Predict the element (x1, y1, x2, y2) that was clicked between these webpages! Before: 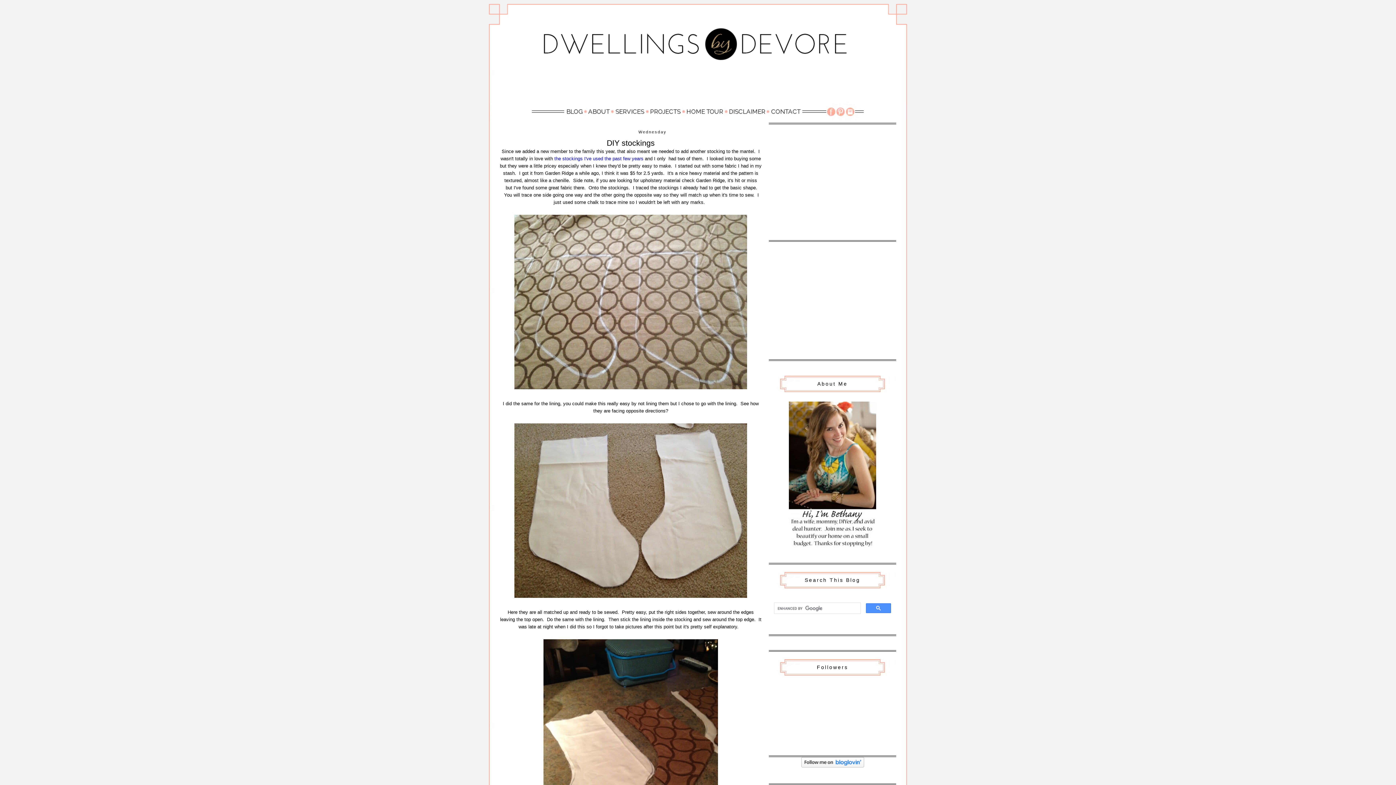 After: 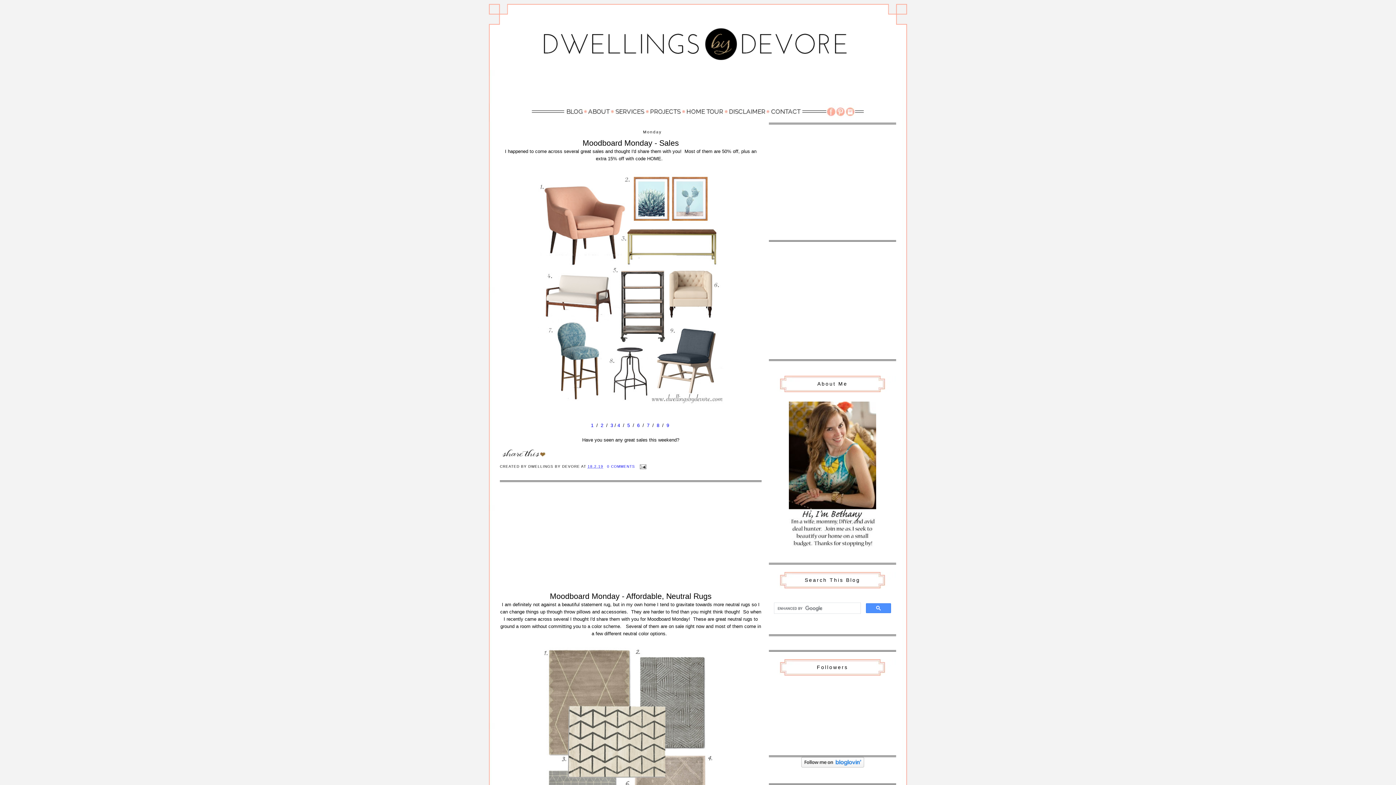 Action: bbox: (488, 3, 907, 69)